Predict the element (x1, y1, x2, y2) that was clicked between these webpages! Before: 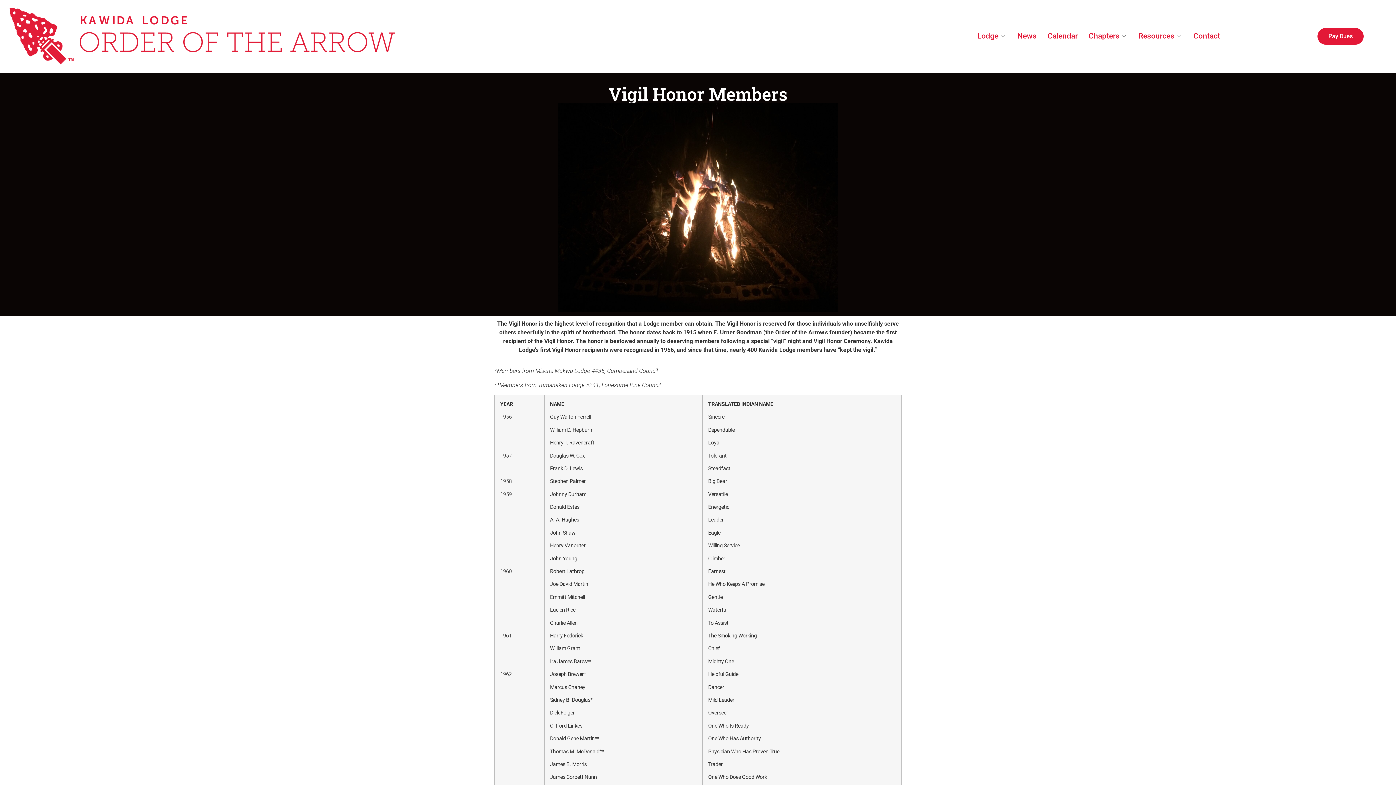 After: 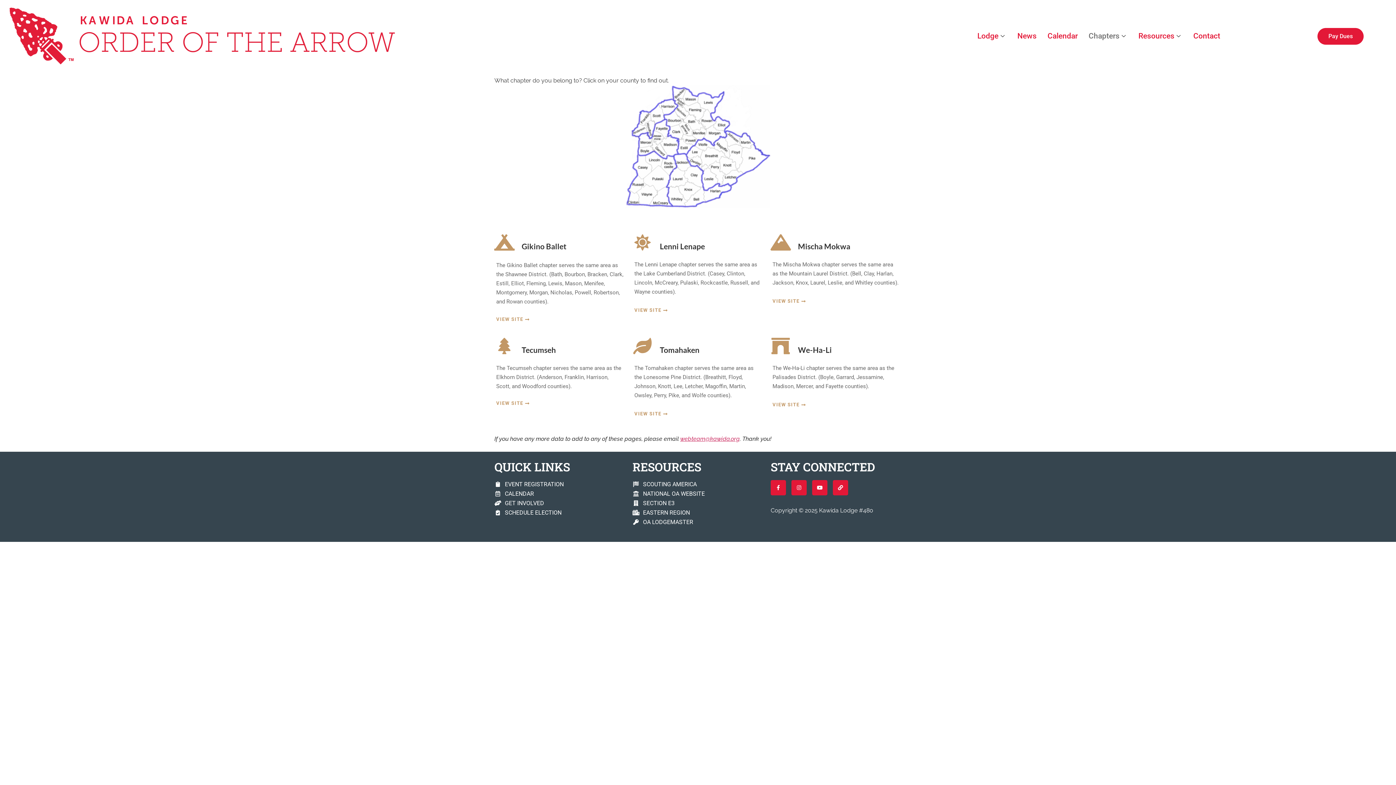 Action: label: Chapters bbox: (1083, 21, 1133, 50)